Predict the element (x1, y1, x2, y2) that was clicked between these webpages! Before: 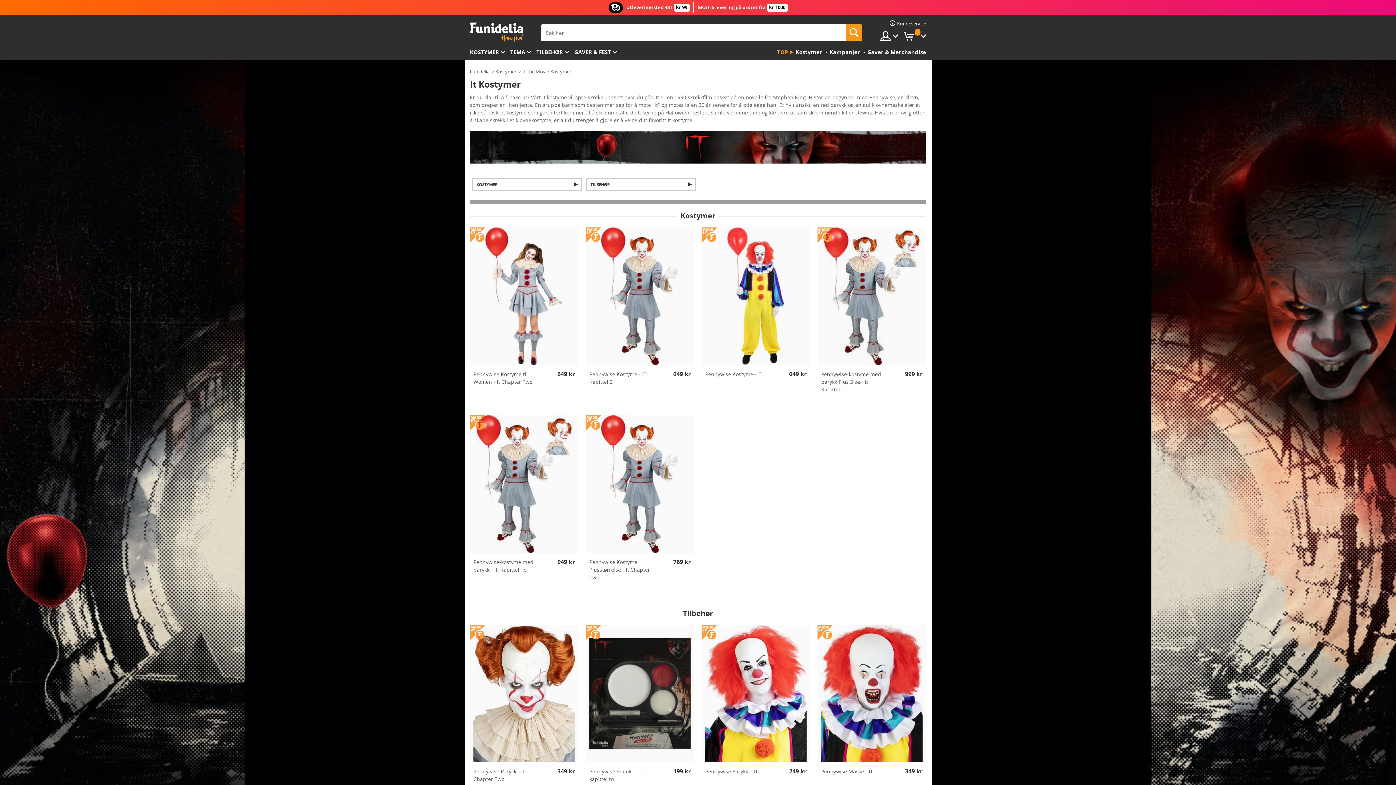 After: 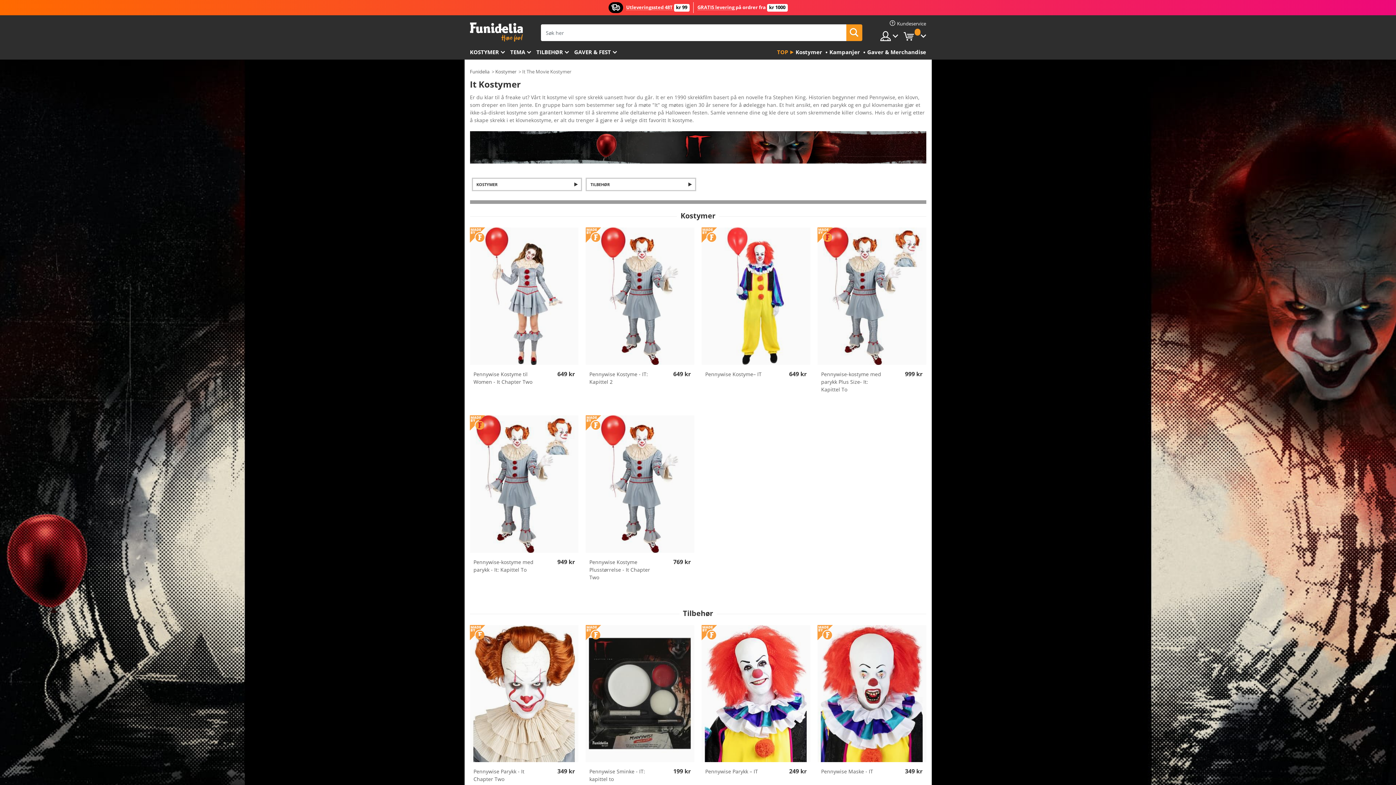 Action: bbox: (470, 131, 926, 163)